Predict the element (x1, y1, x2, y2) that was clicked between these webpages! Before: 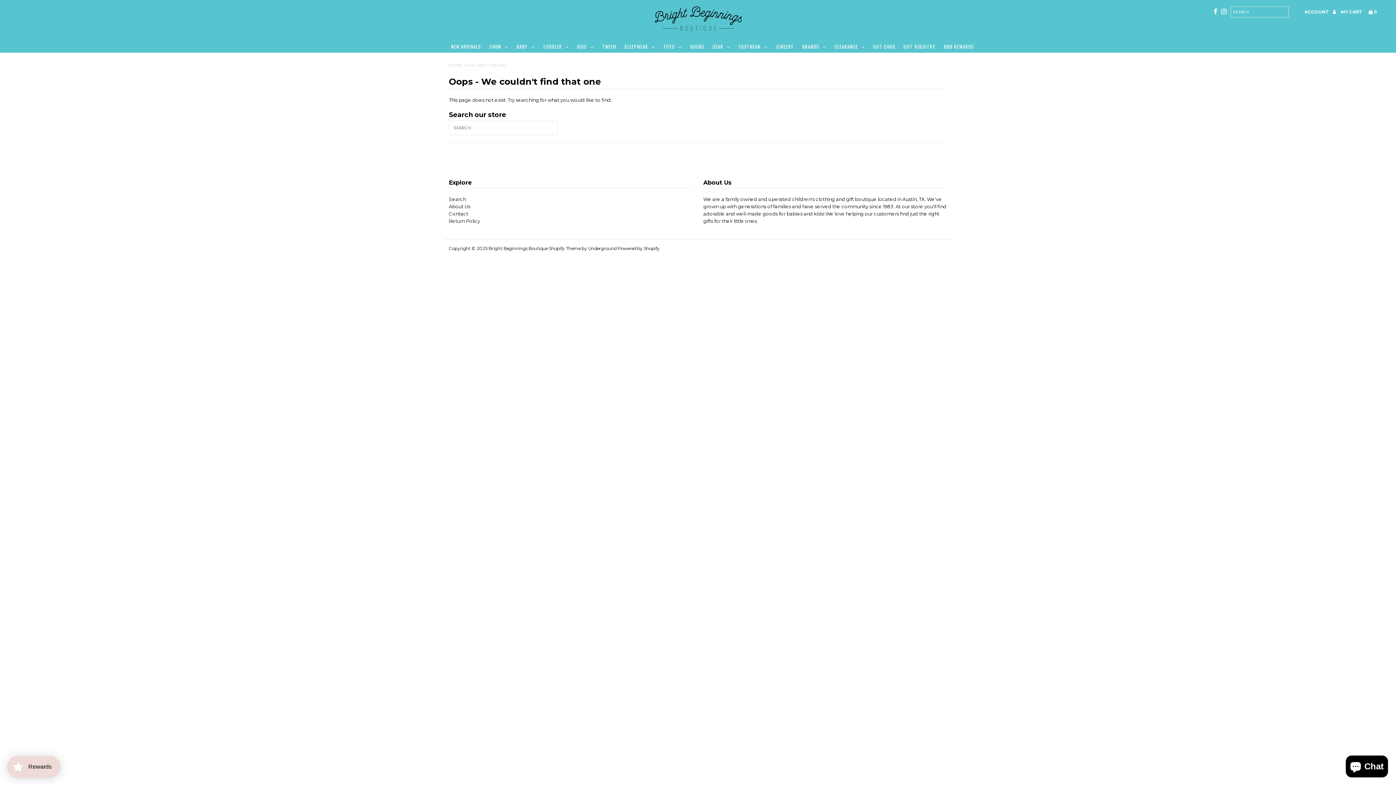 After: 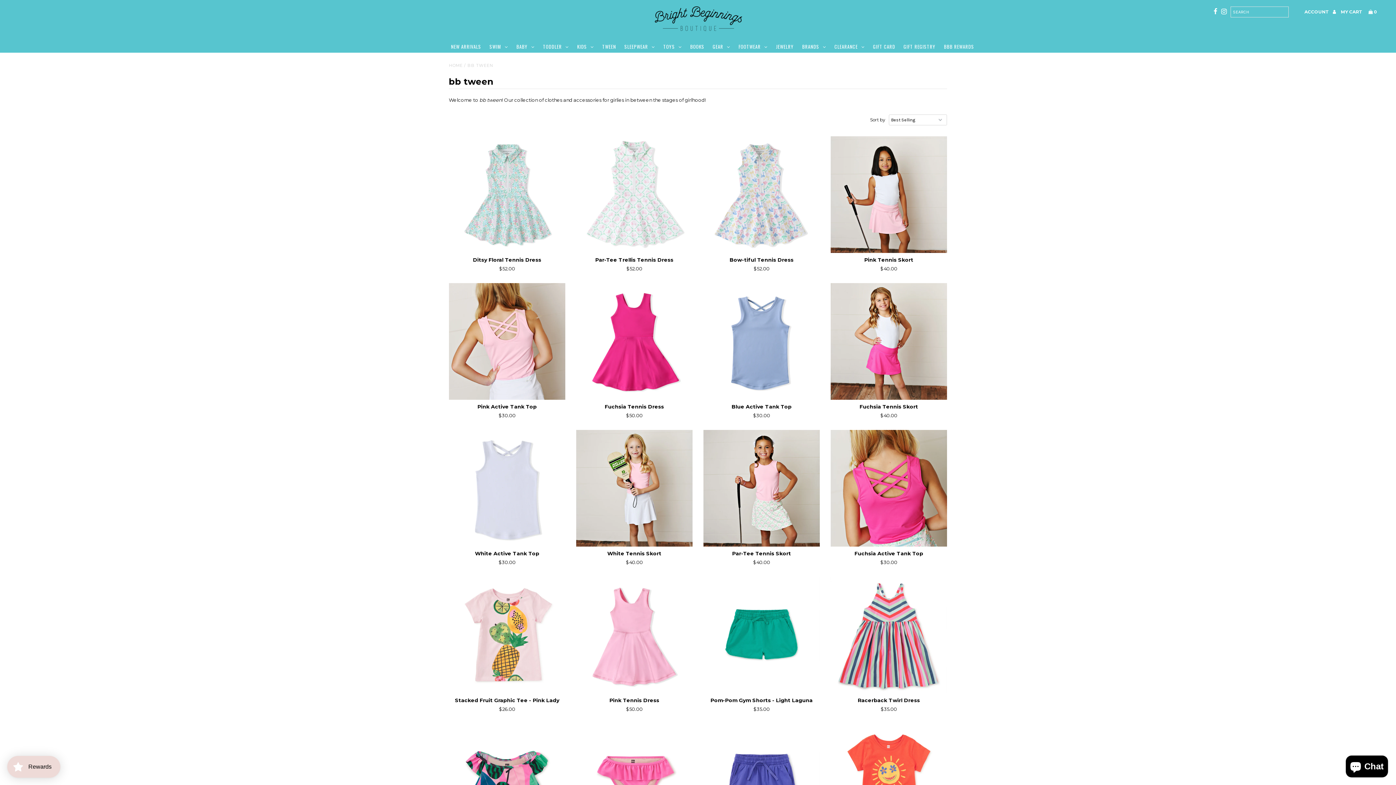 Action: bbox: (598, 41, 619, 52) label: TWEEN